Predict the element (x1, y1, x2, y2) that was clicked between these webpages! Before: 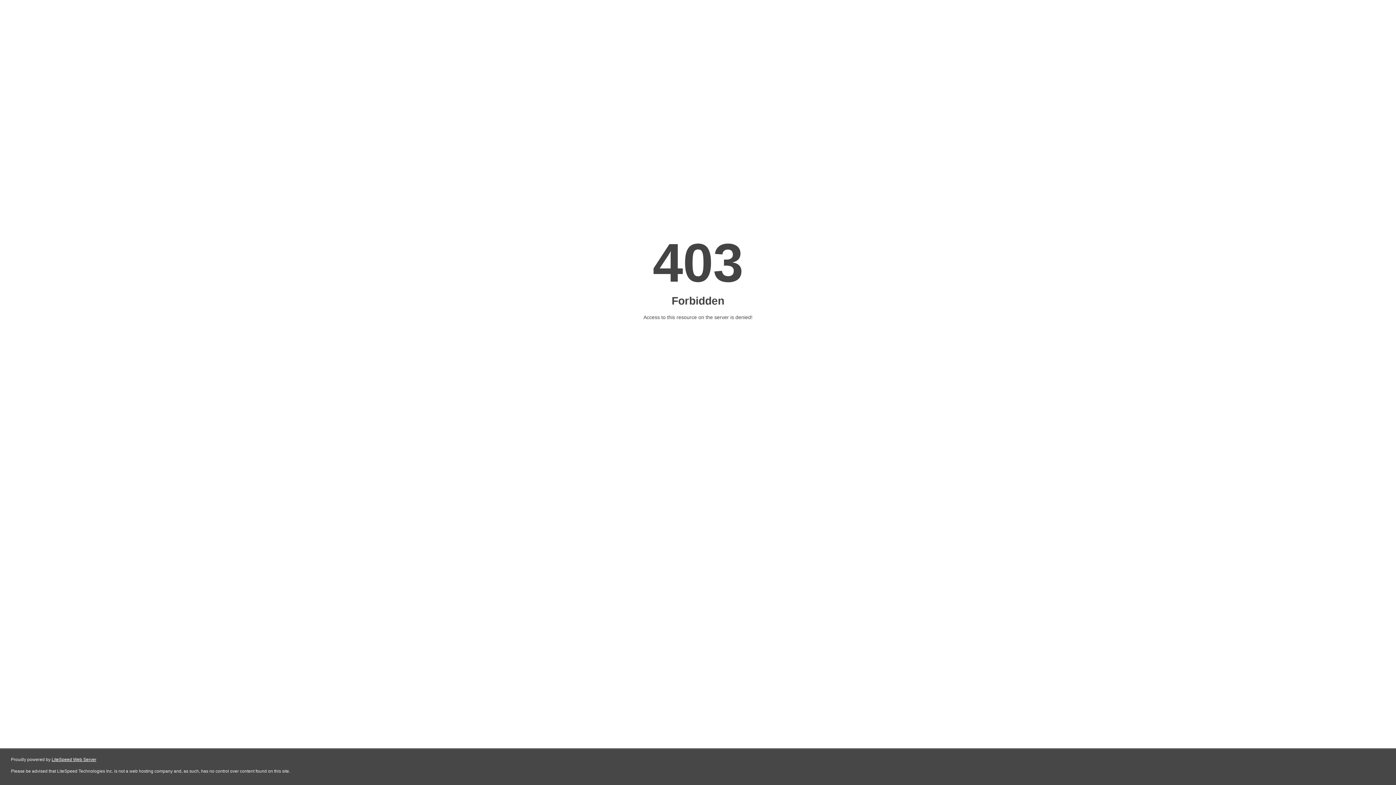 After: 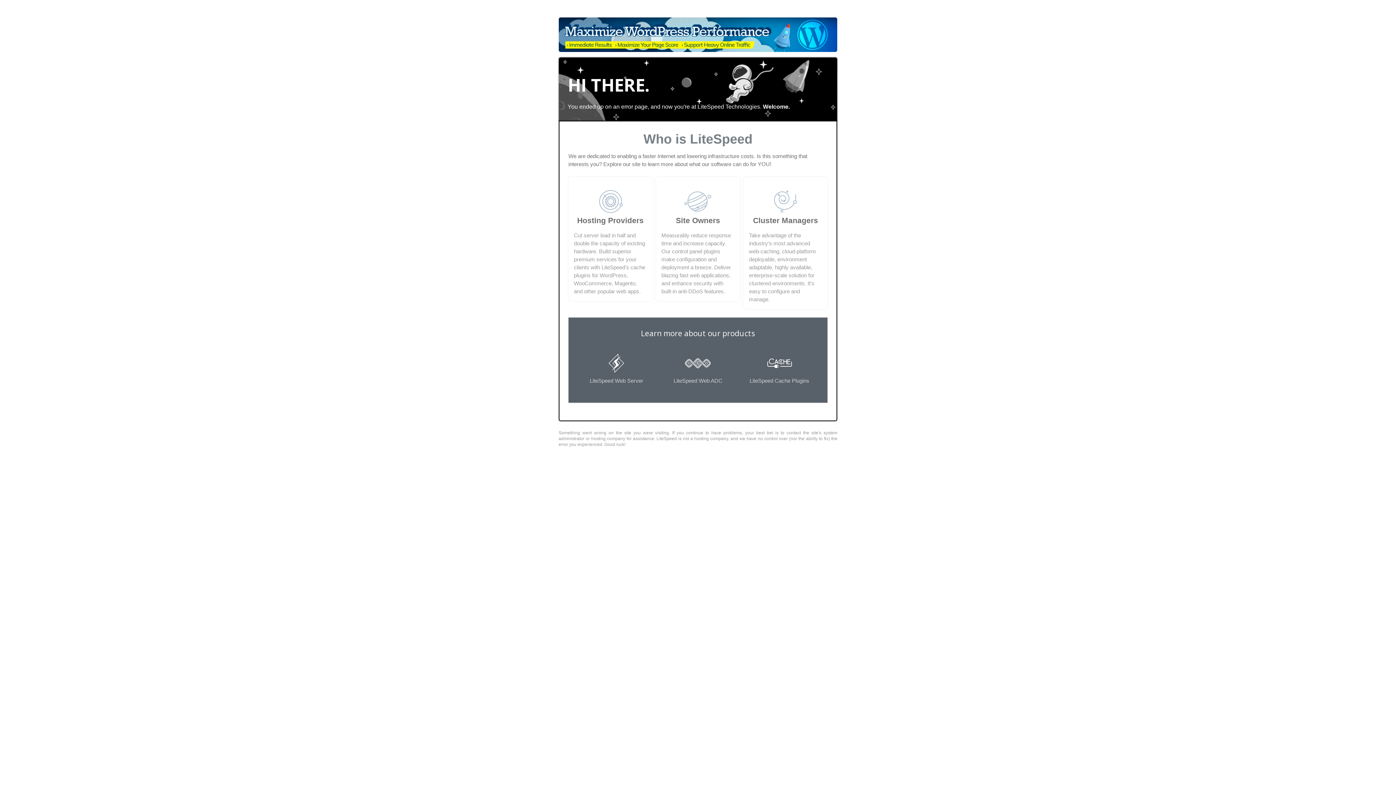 Action: label: LiteSpeed Web Server bbox: (51, 757, 96, 762)